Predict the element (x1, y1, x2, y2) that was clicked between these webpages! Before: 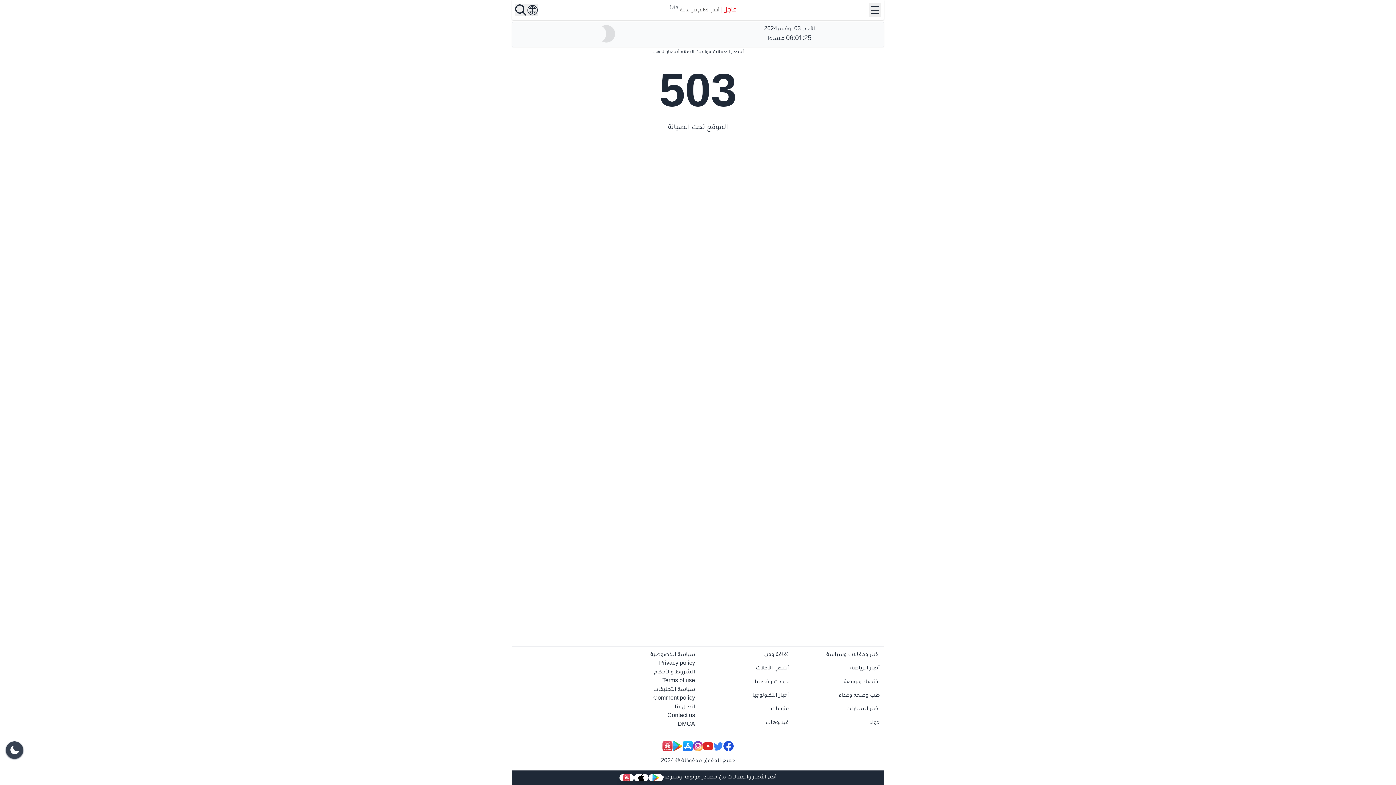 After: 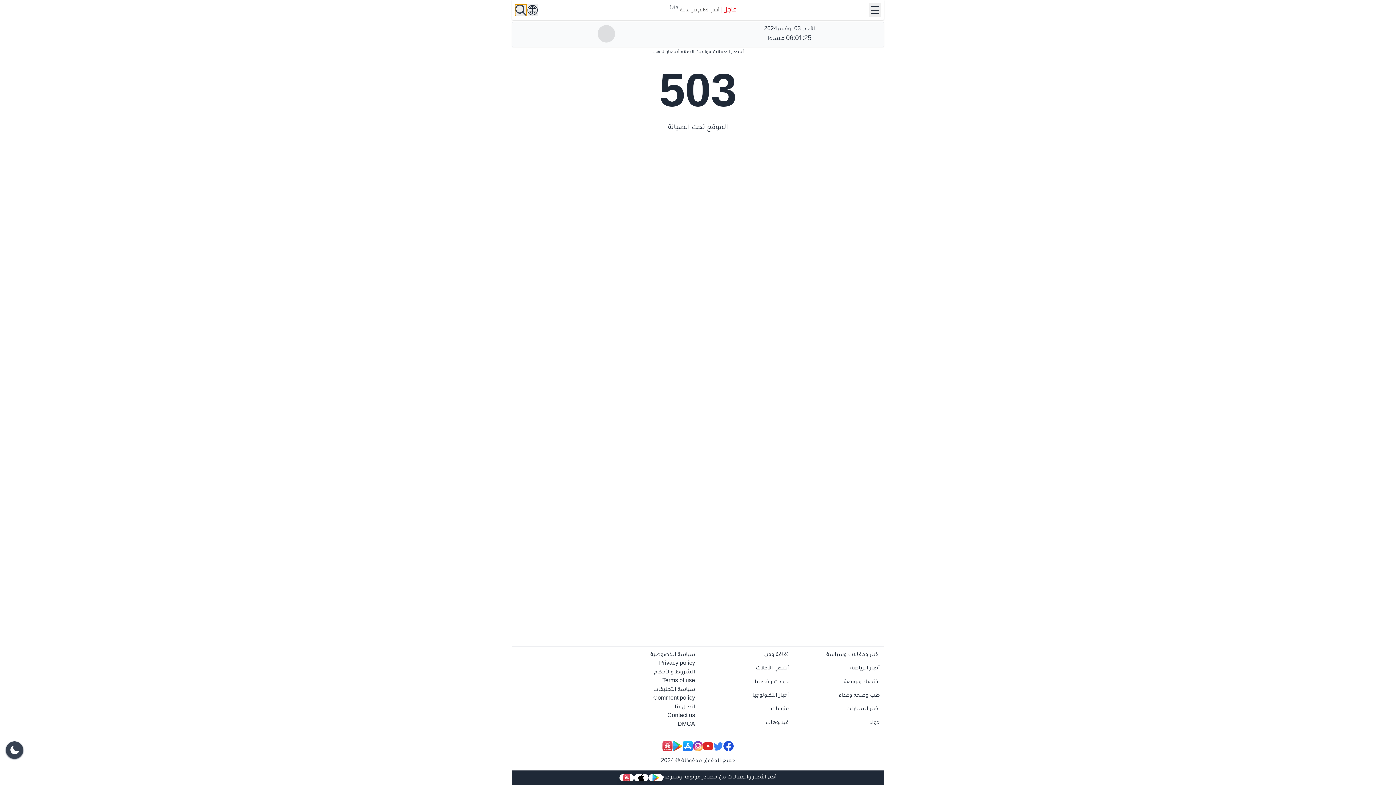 Action: bbox: (515, 4, 526, 16)